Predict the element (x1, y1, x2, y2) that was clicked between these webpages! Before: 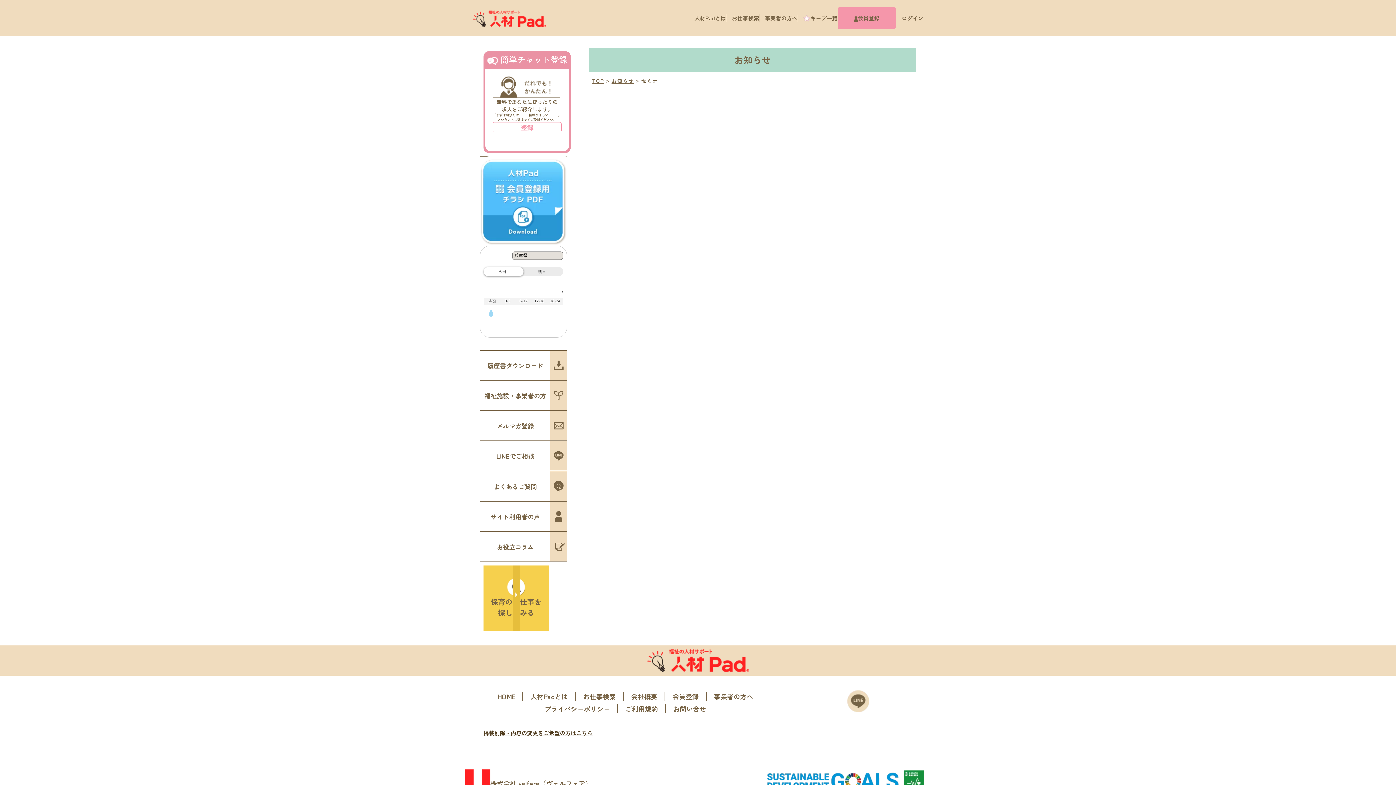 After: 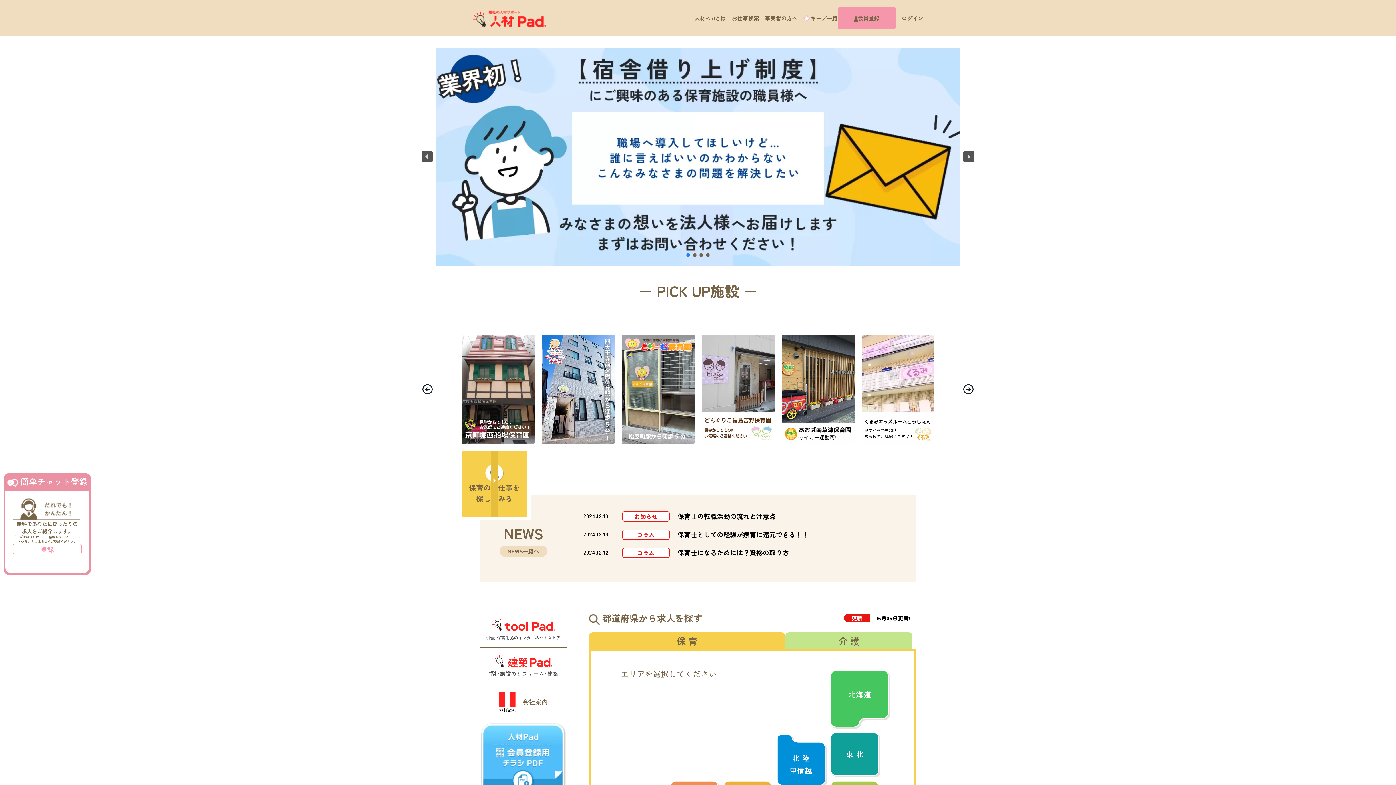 Action: label: TOP bbox: (592, 77, 604, 84)